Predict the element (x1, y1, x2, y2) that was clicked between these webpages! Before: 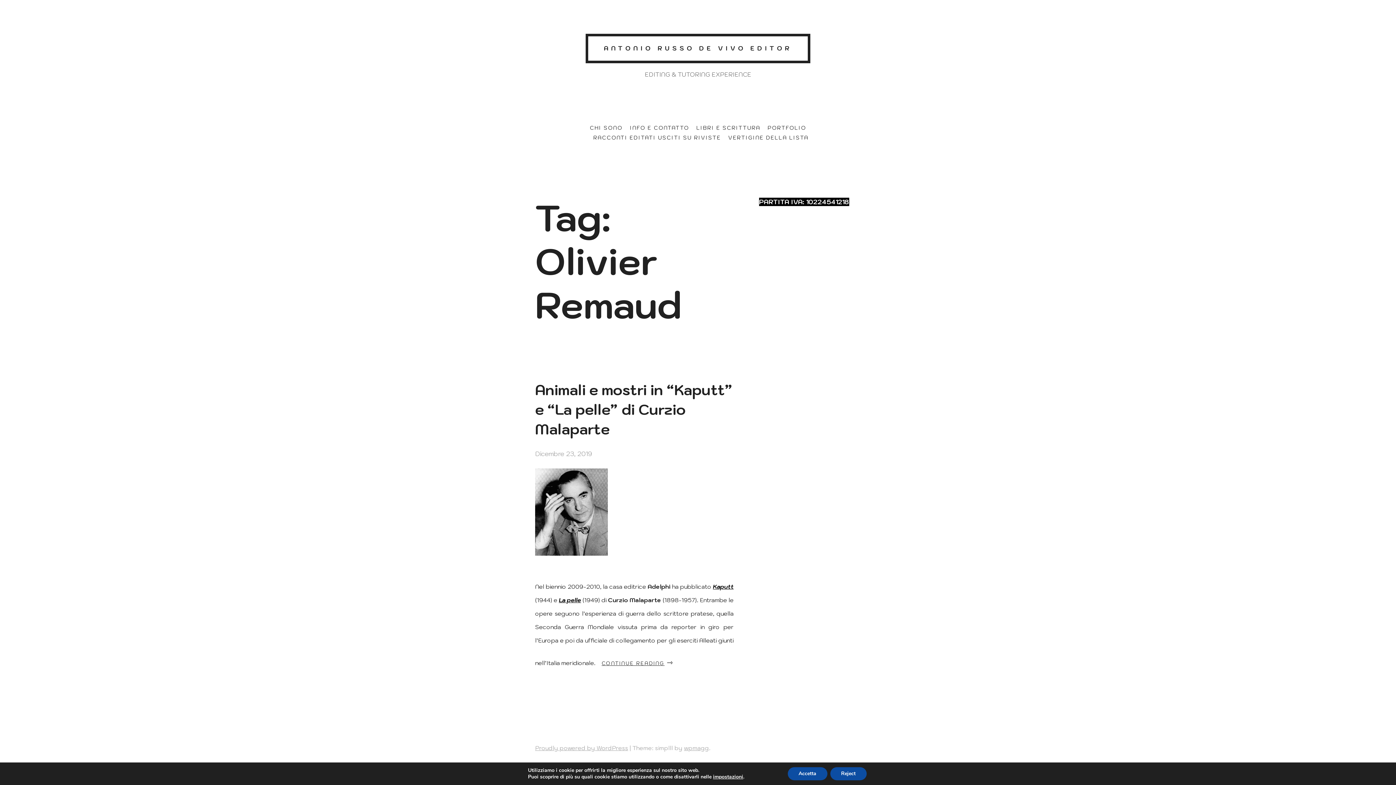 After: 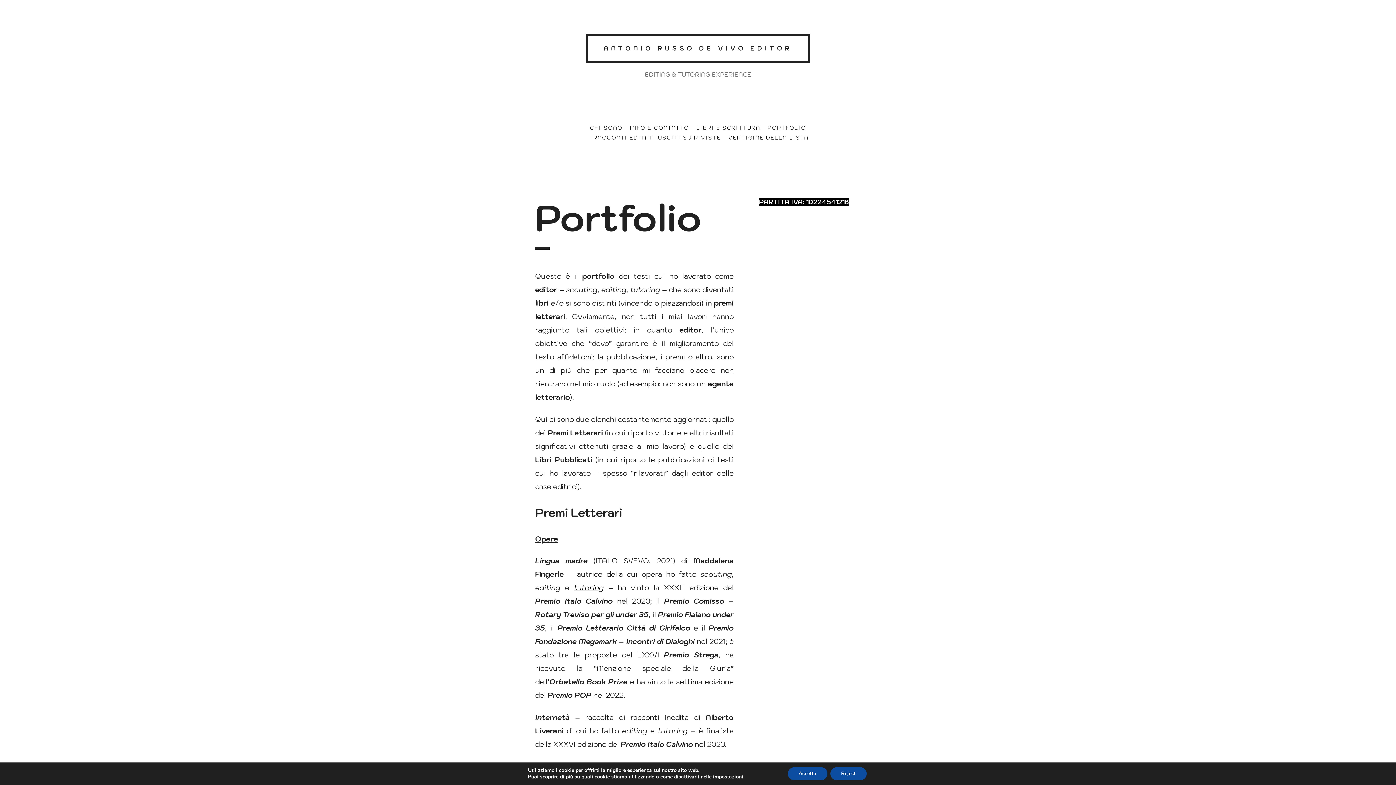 Action: label: PORTFOLIO bbox: (767, 122, 806, 132)